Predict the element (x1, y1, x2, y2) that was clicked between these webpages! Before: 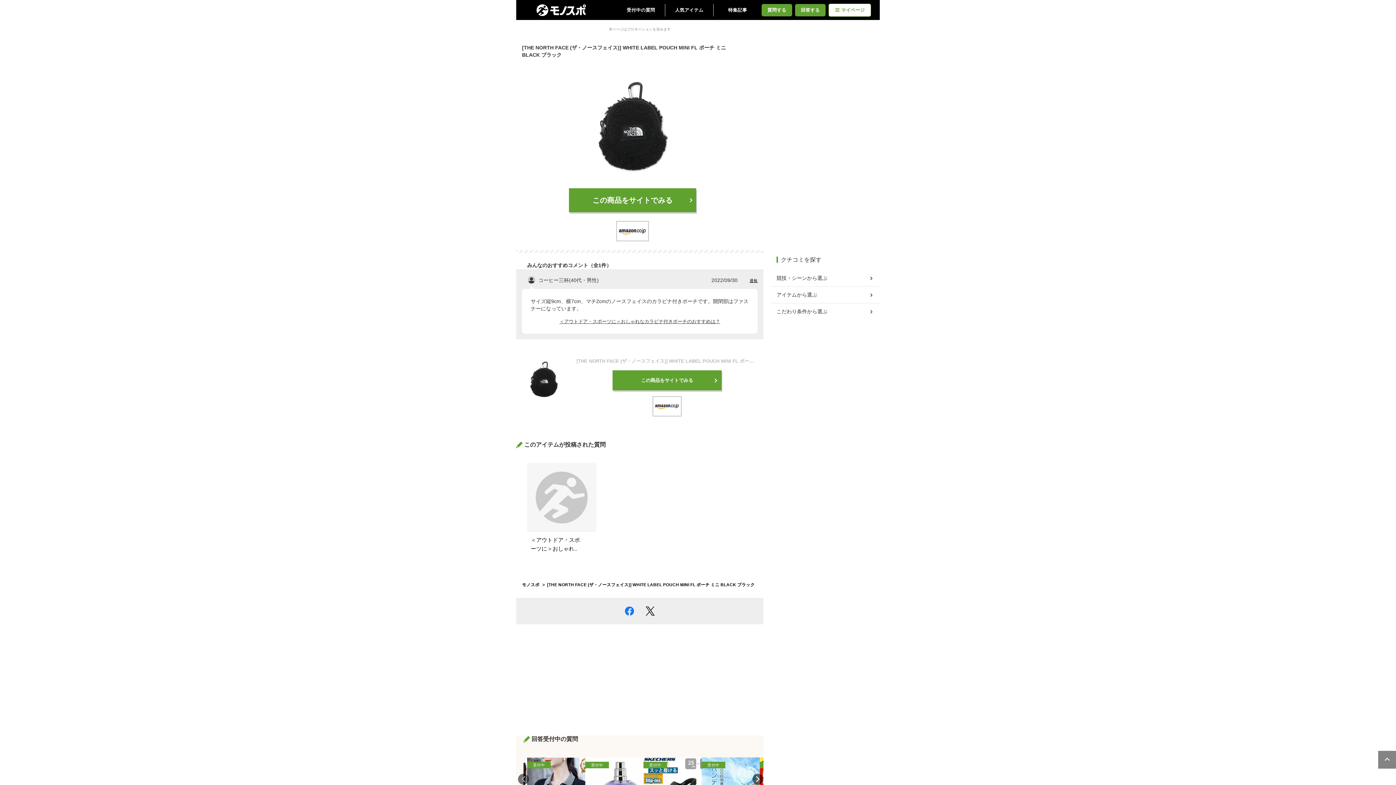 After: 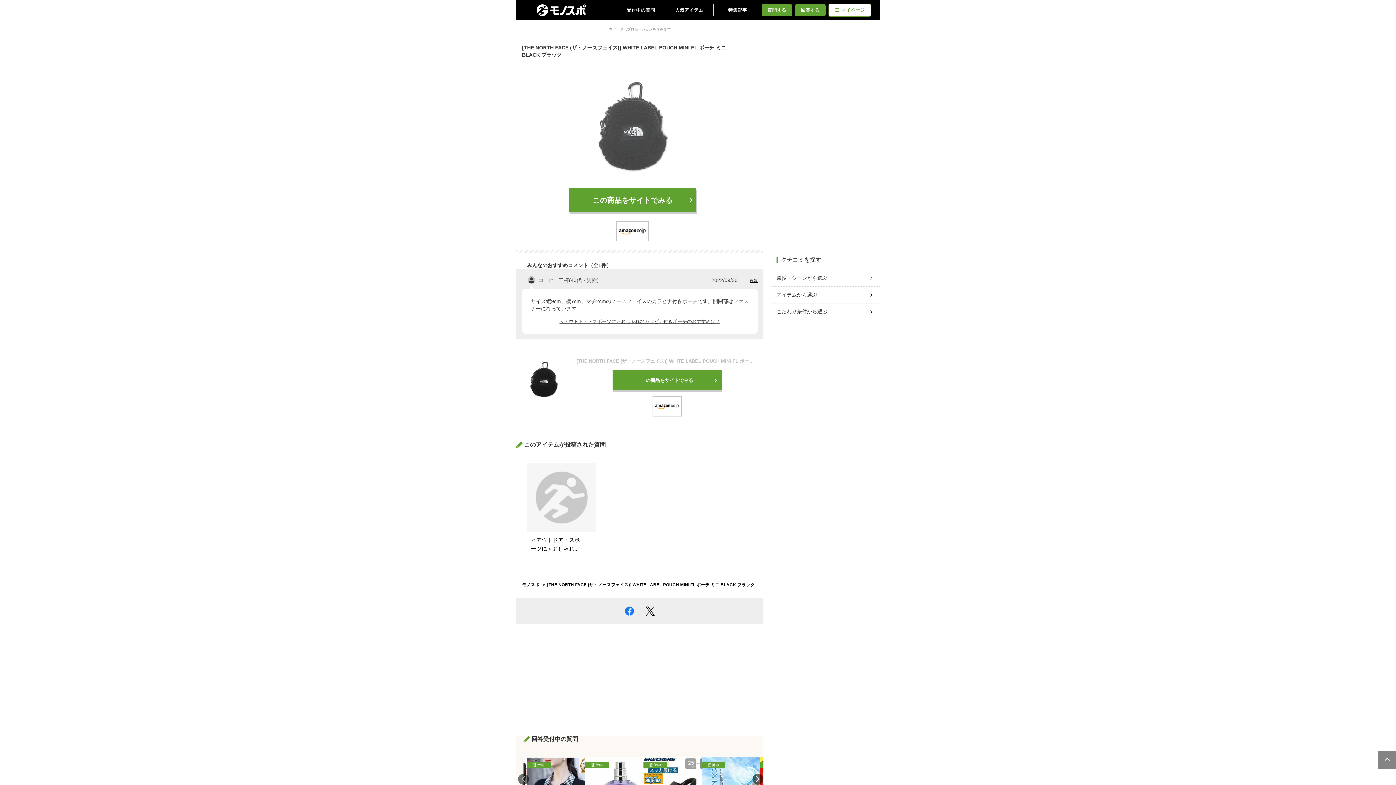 Action: label: [THE NORTH FACE (ザ・ノースフェイス)] WHITE LABEL POUCH MINI FL ポーチ ミニ BLACK ブラック bbox: (522, 38, 743, 181)